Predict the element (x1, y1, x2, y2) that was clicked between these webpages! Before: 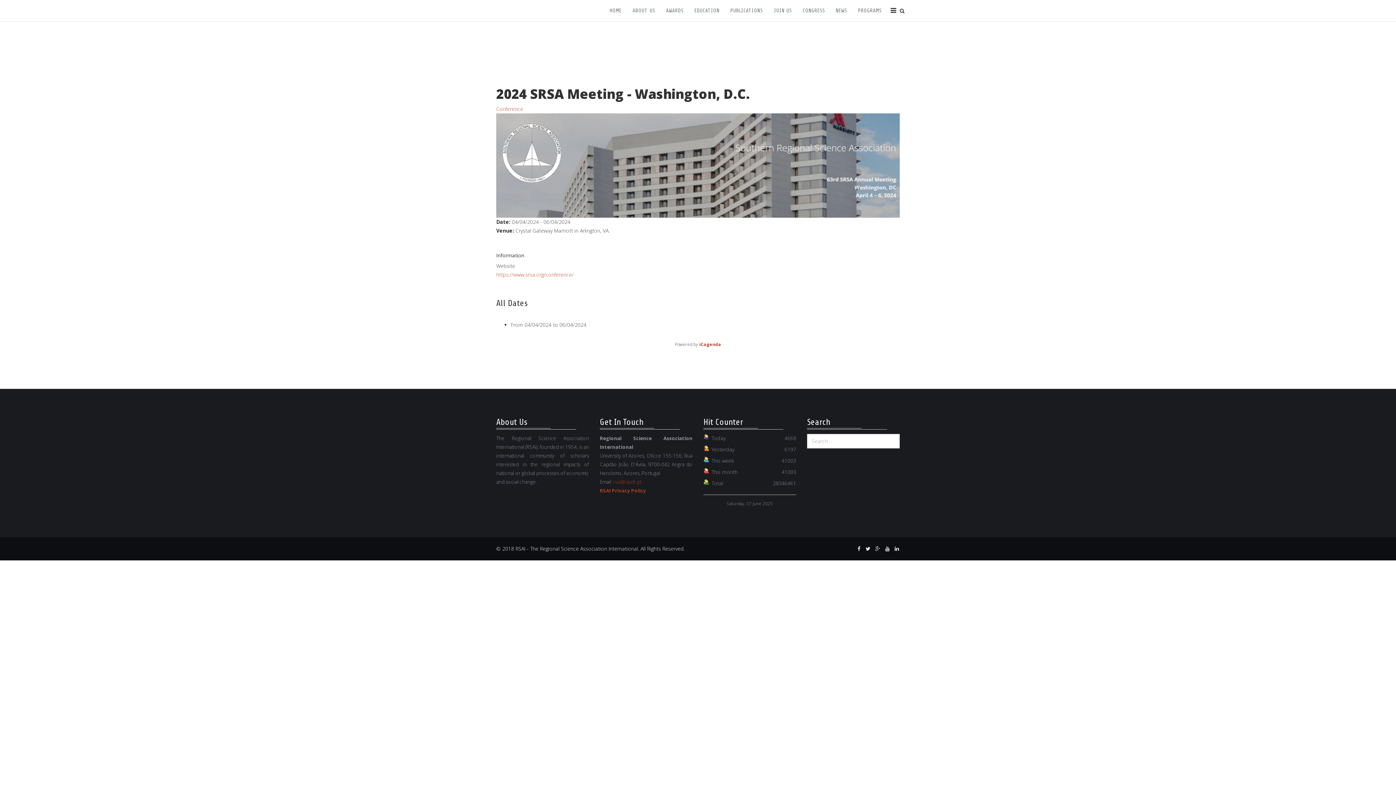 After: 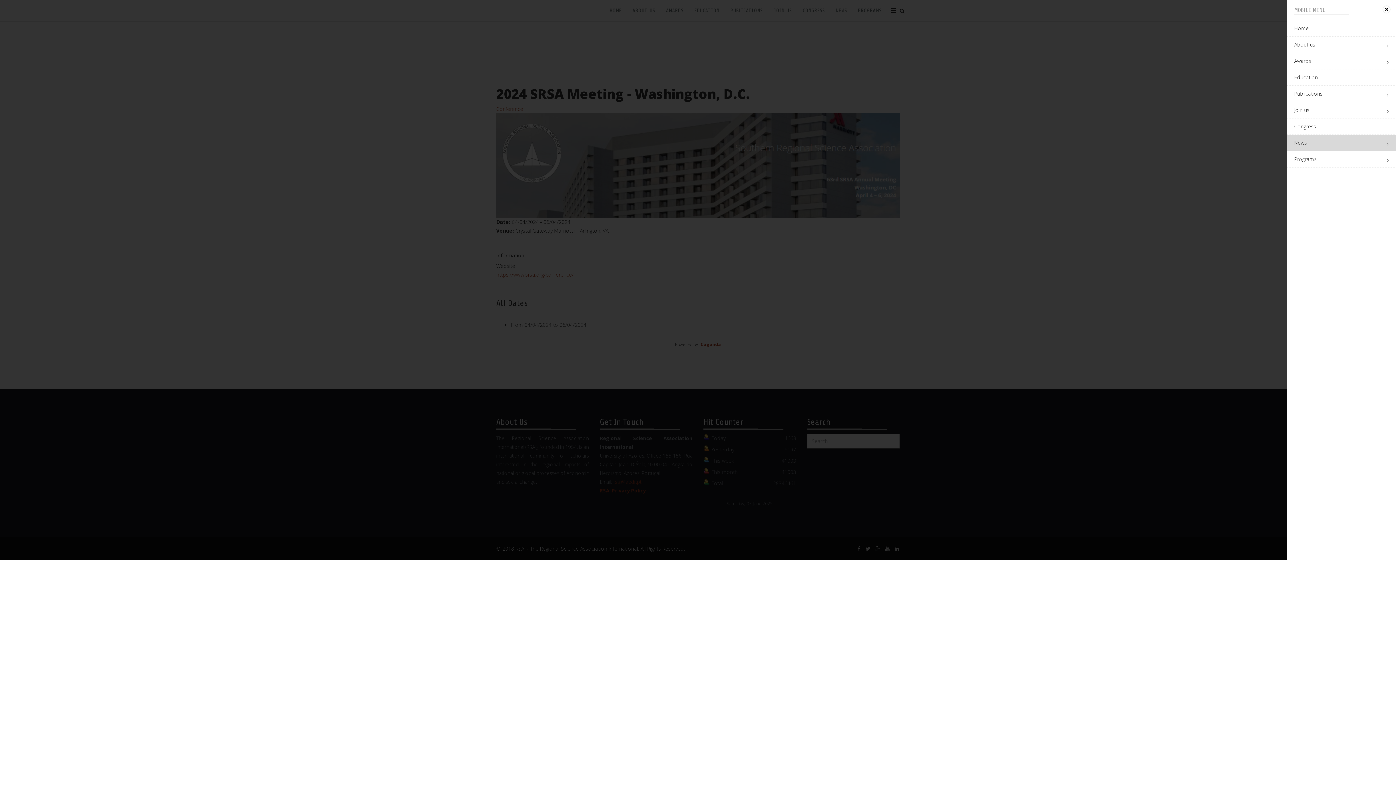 Action: bbox: (887, 0, 896, 21)